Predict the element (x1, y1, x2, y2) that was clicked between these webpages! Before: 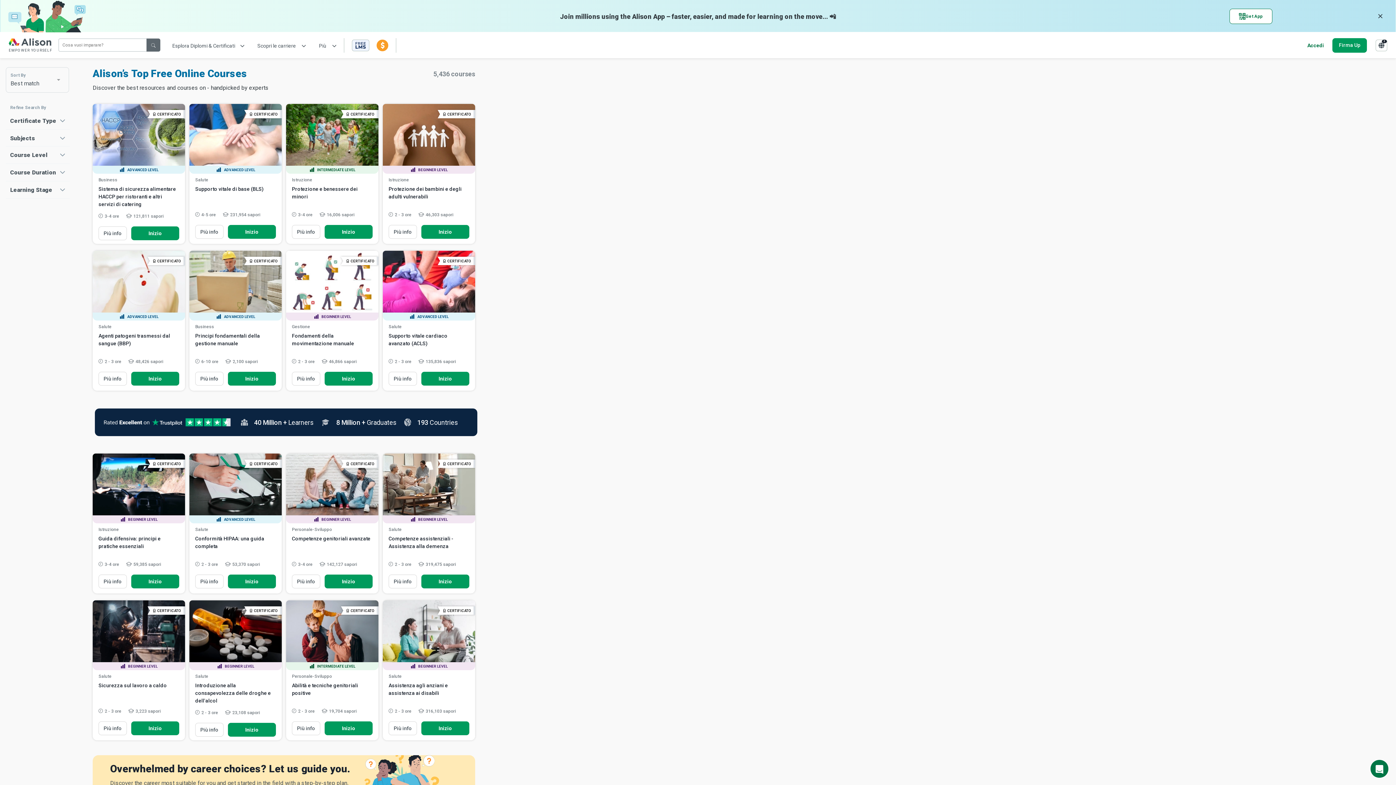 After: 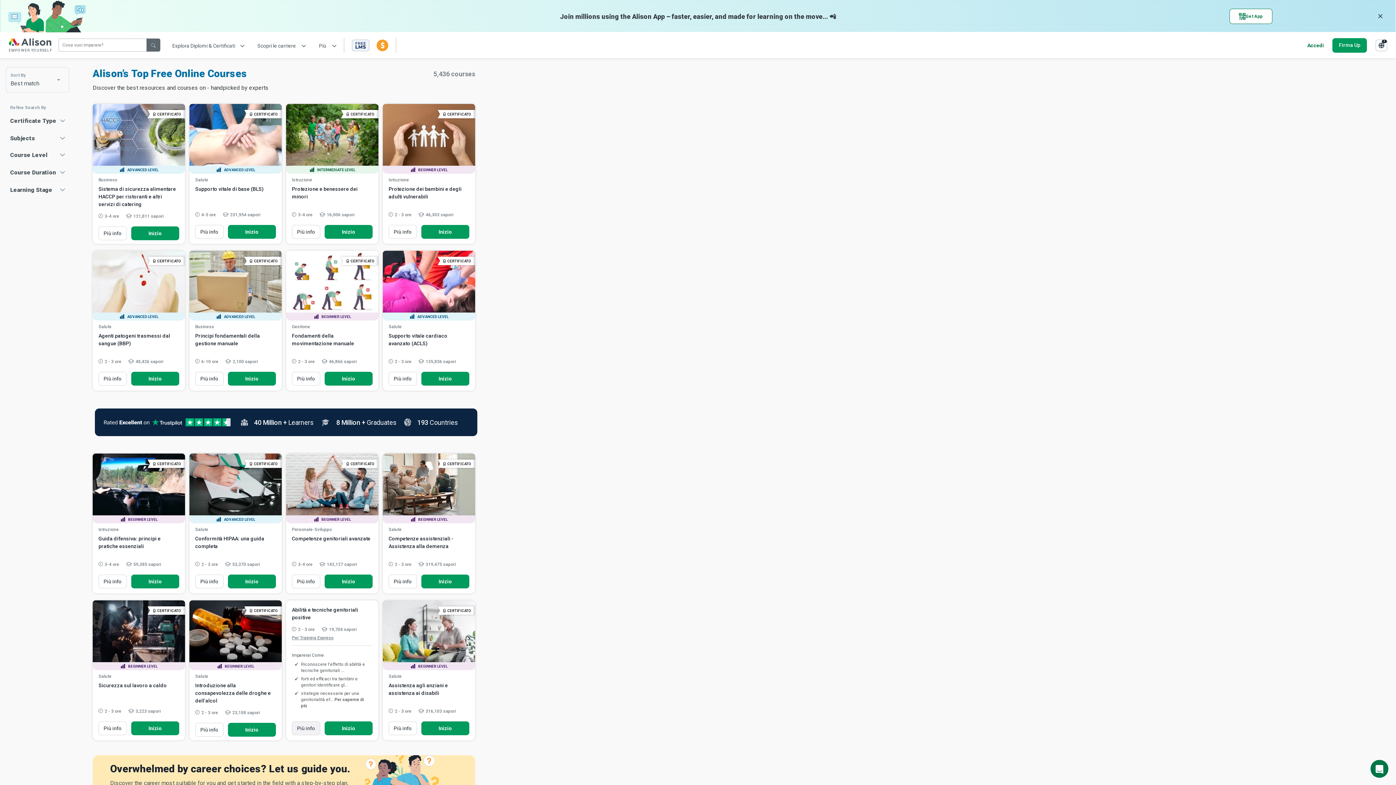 Action: label: Più info bbox: (292, 721, 320, 735)